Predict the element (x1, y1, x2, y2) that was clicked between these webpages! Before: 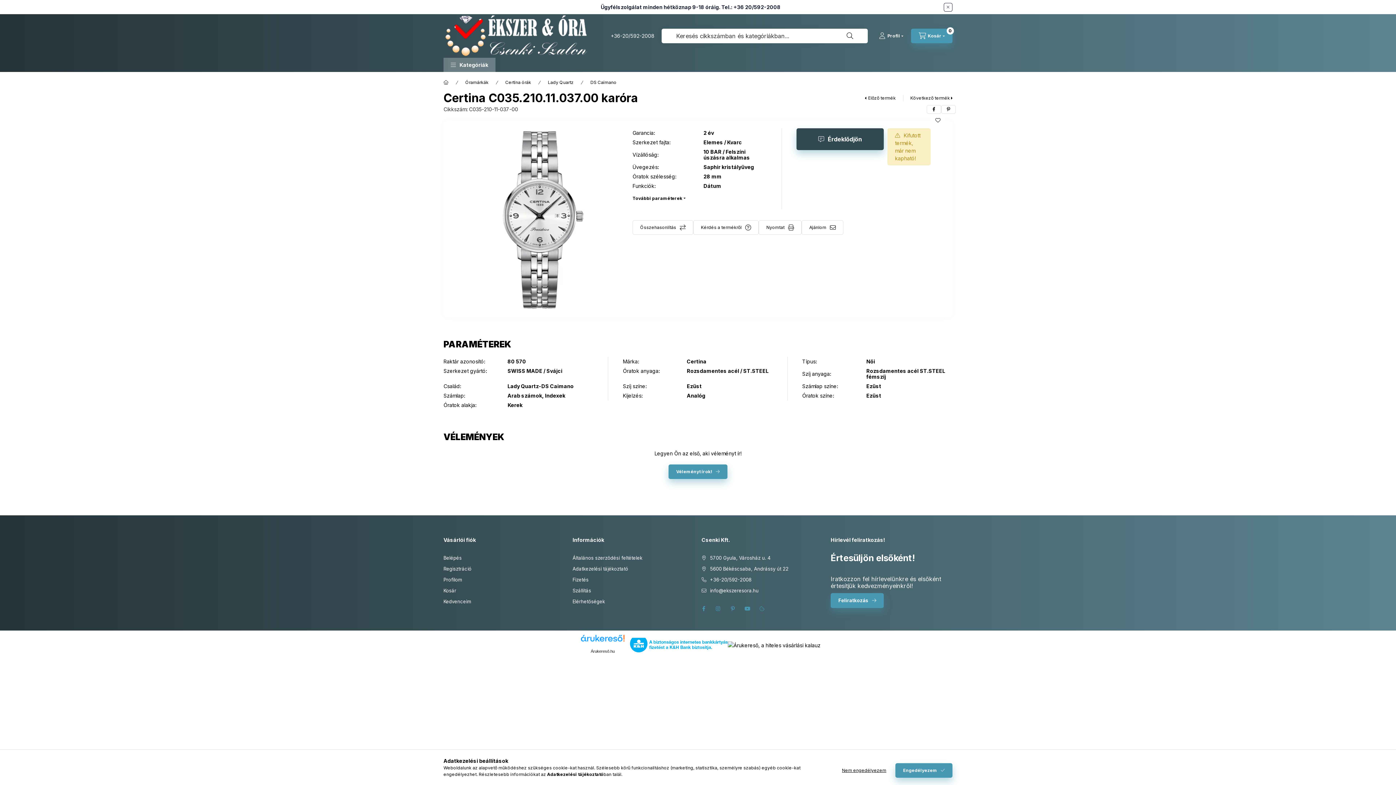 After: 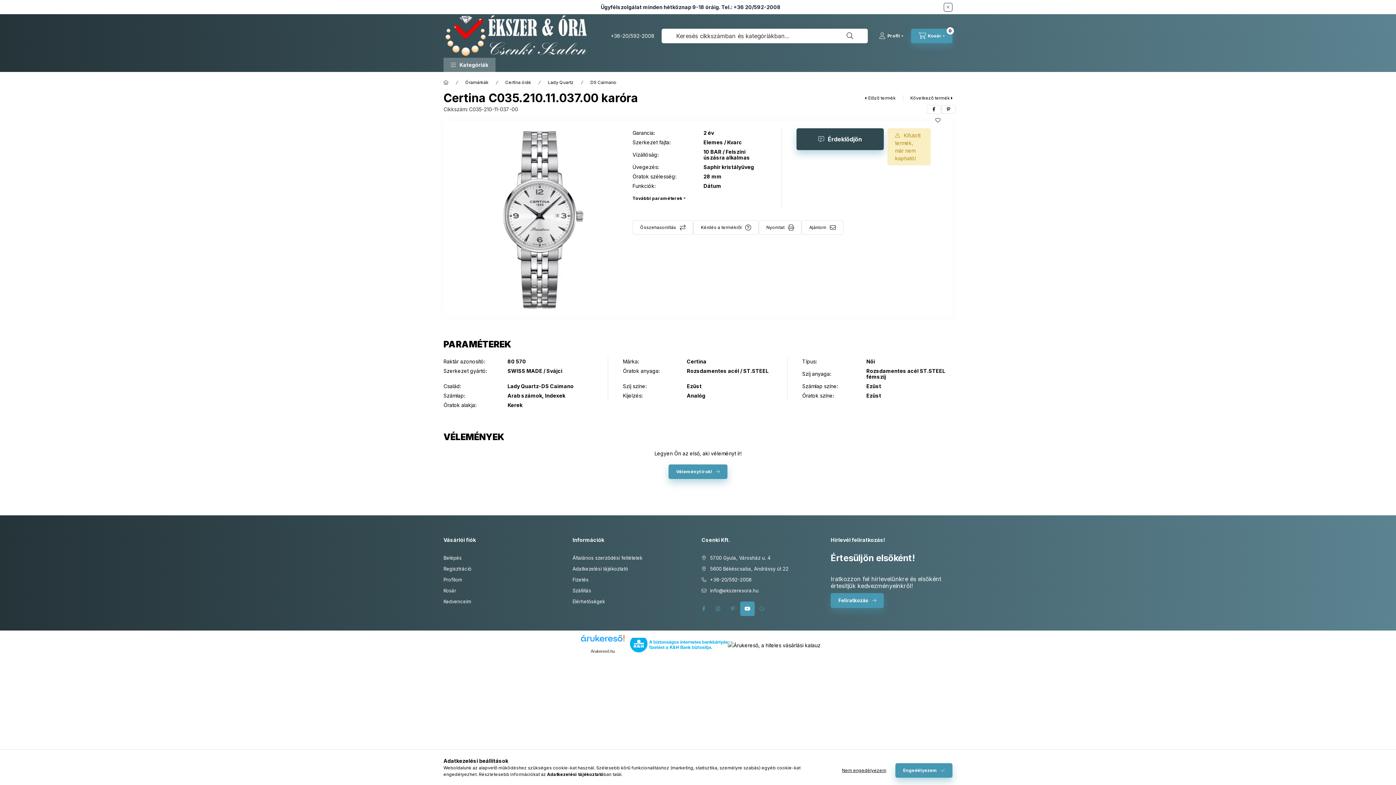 Action: label: youtube bbox: (740, 601, 754, 616)